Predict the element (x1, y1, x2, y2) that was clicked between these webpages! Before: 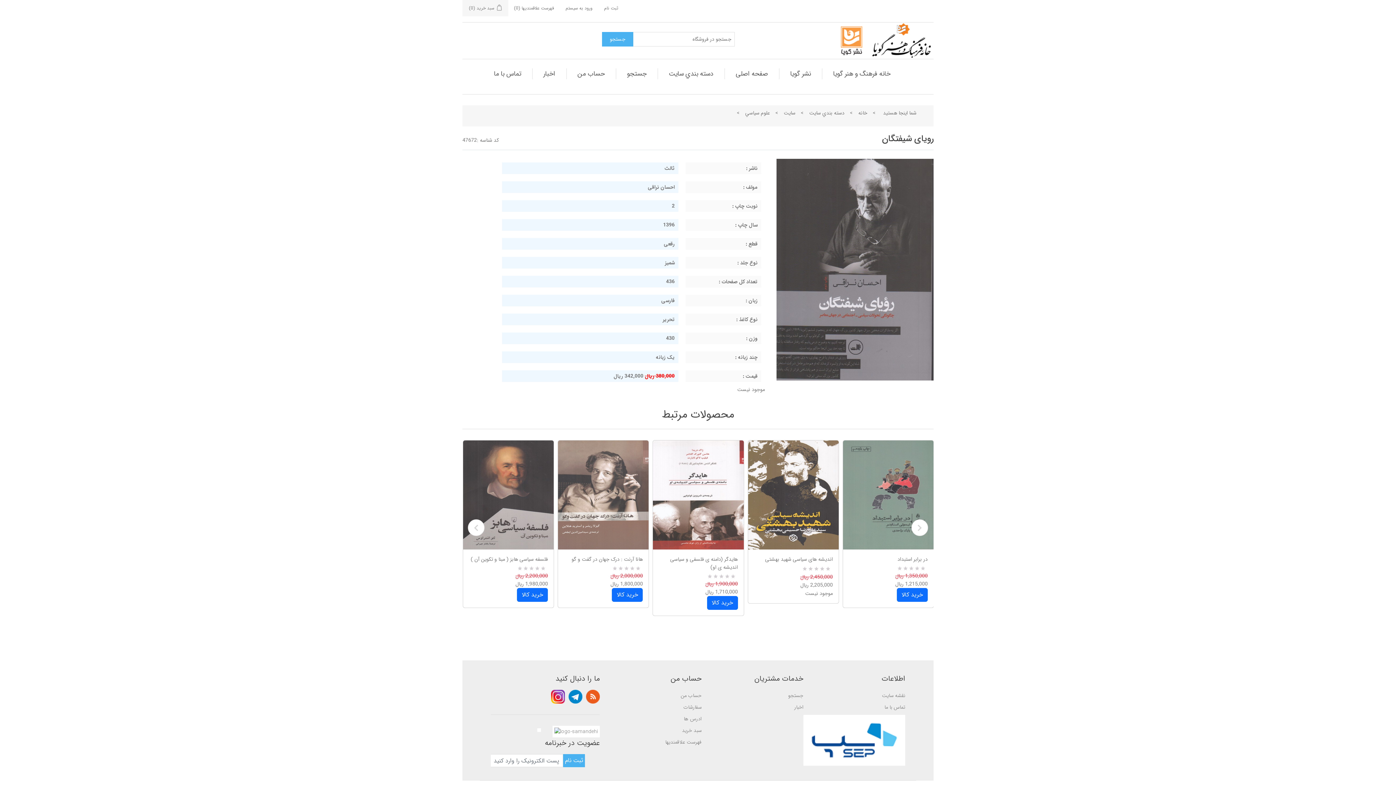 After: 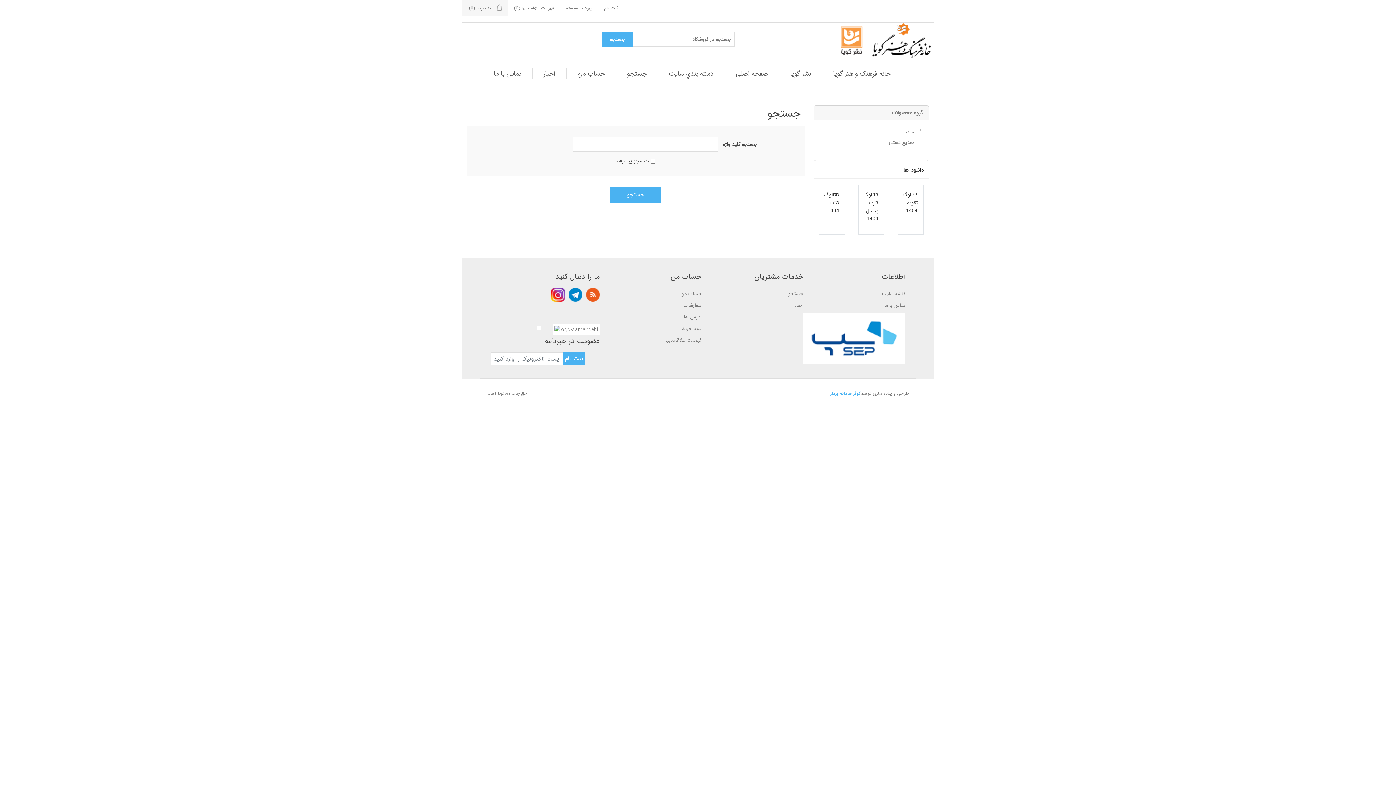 Action: label: جستجو bbox: (788, 692, 803, 700)